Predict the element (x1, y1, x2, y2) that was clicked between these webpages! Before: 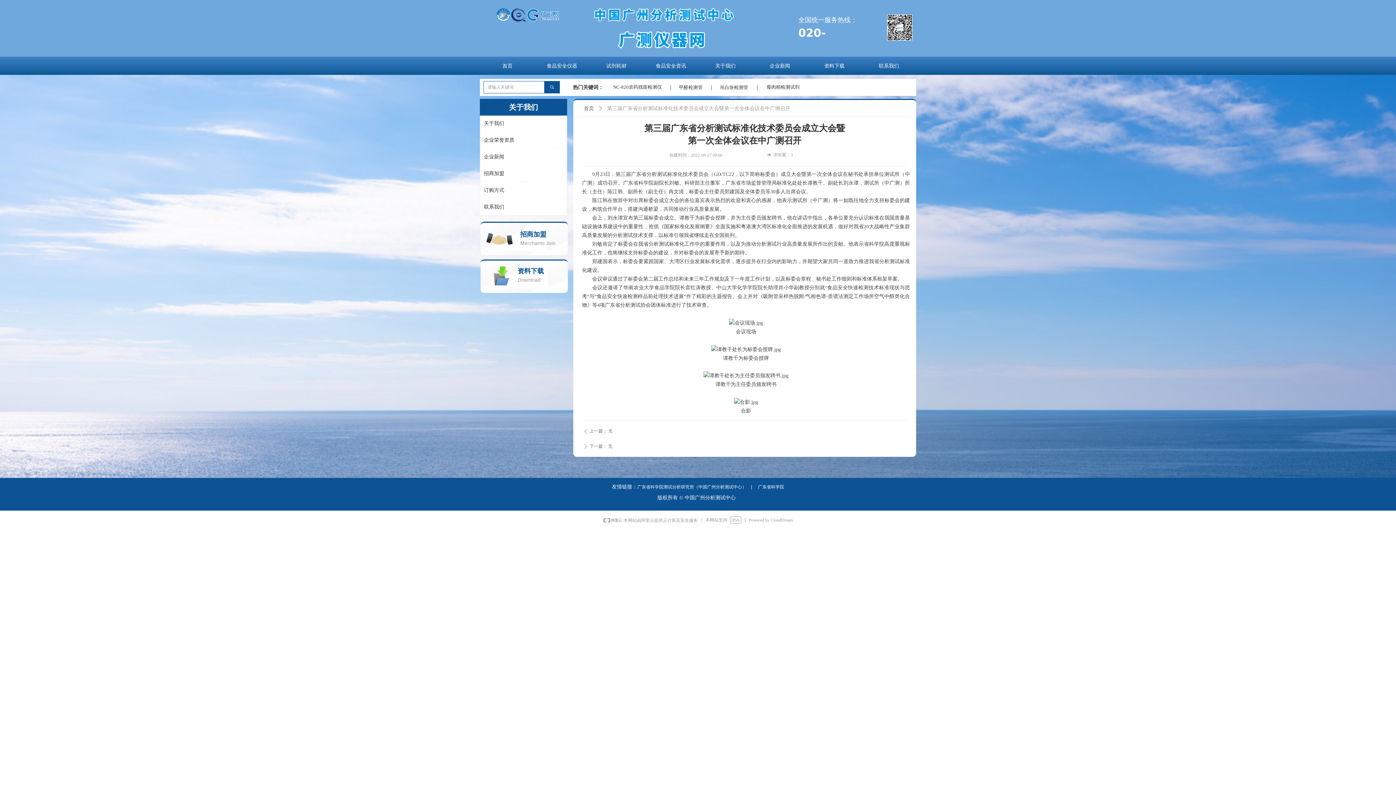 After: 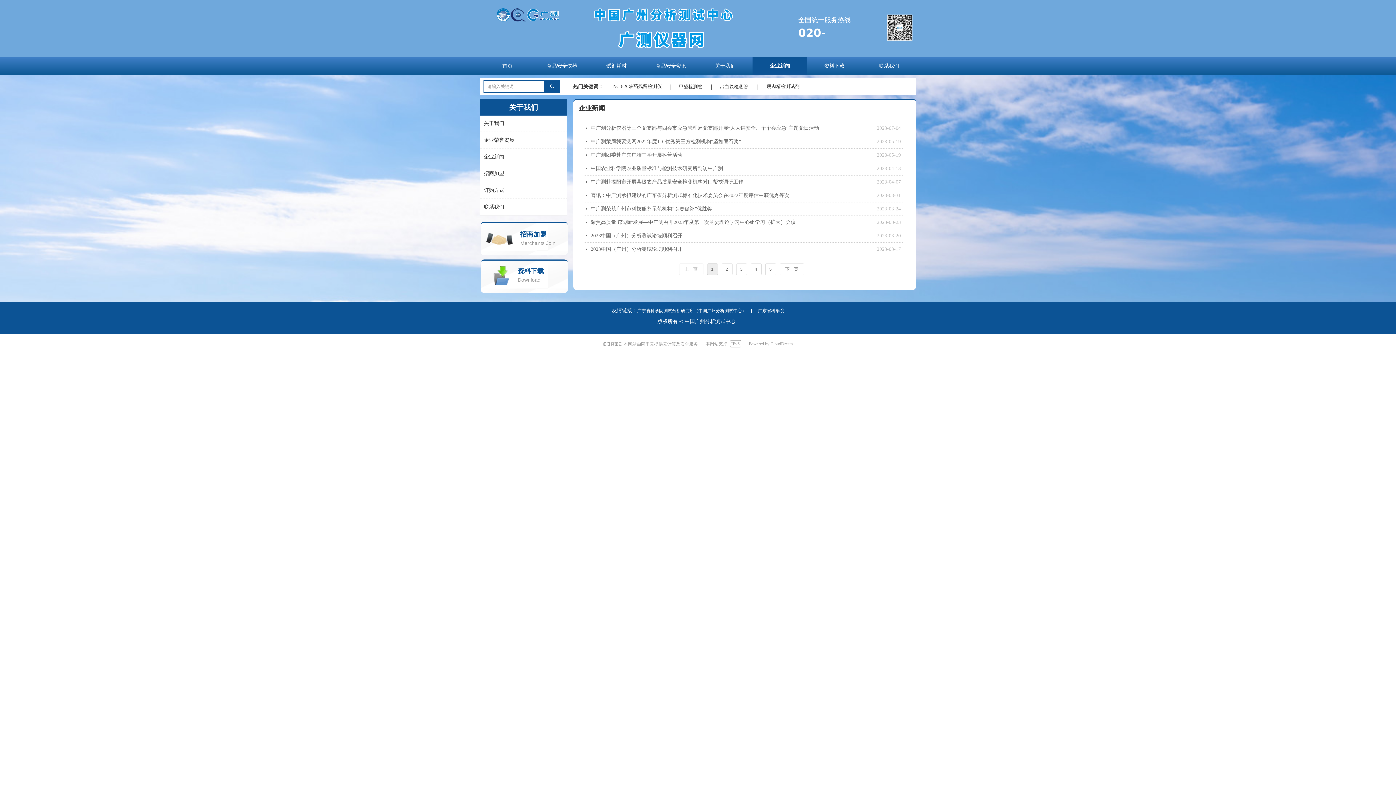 Action: bbox: (480, 148, 566, 165) label: 企业新闻